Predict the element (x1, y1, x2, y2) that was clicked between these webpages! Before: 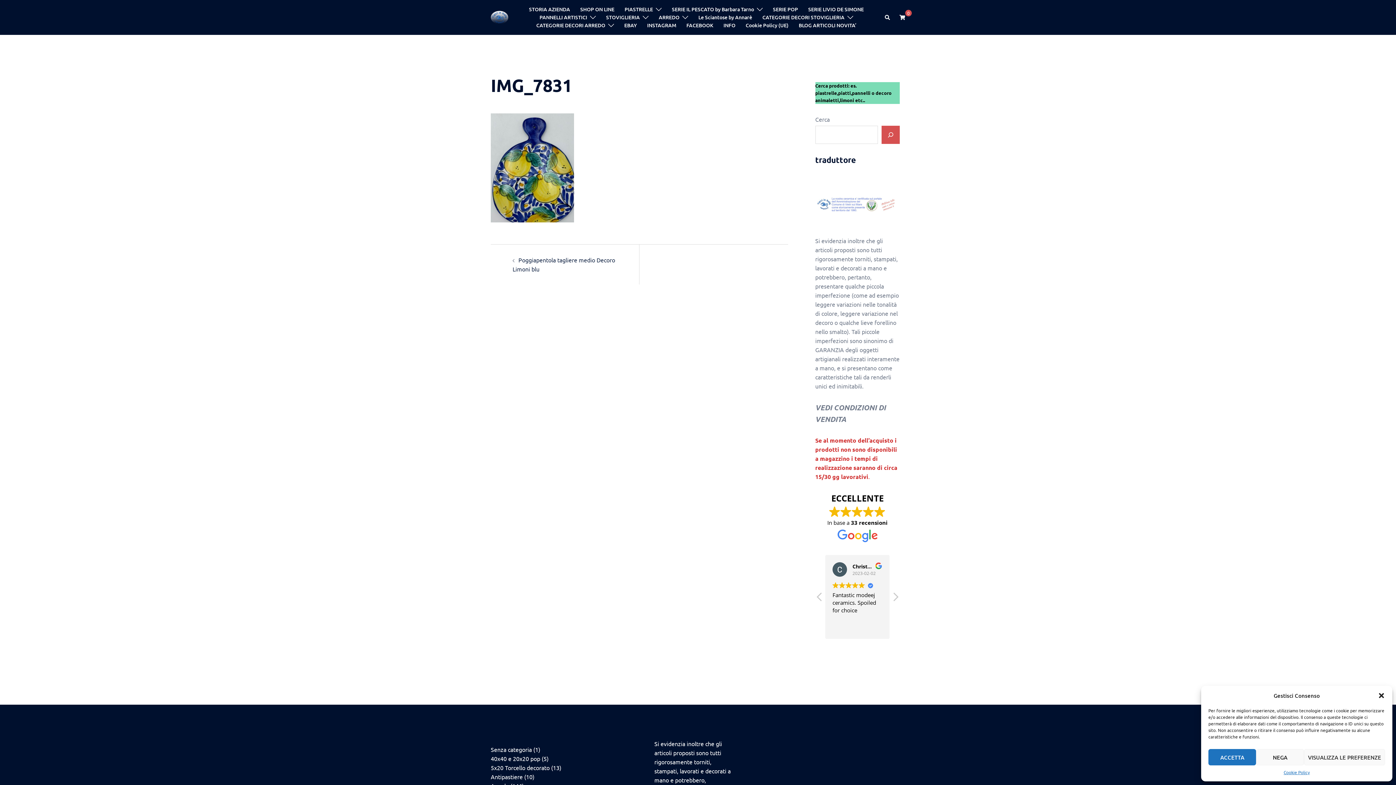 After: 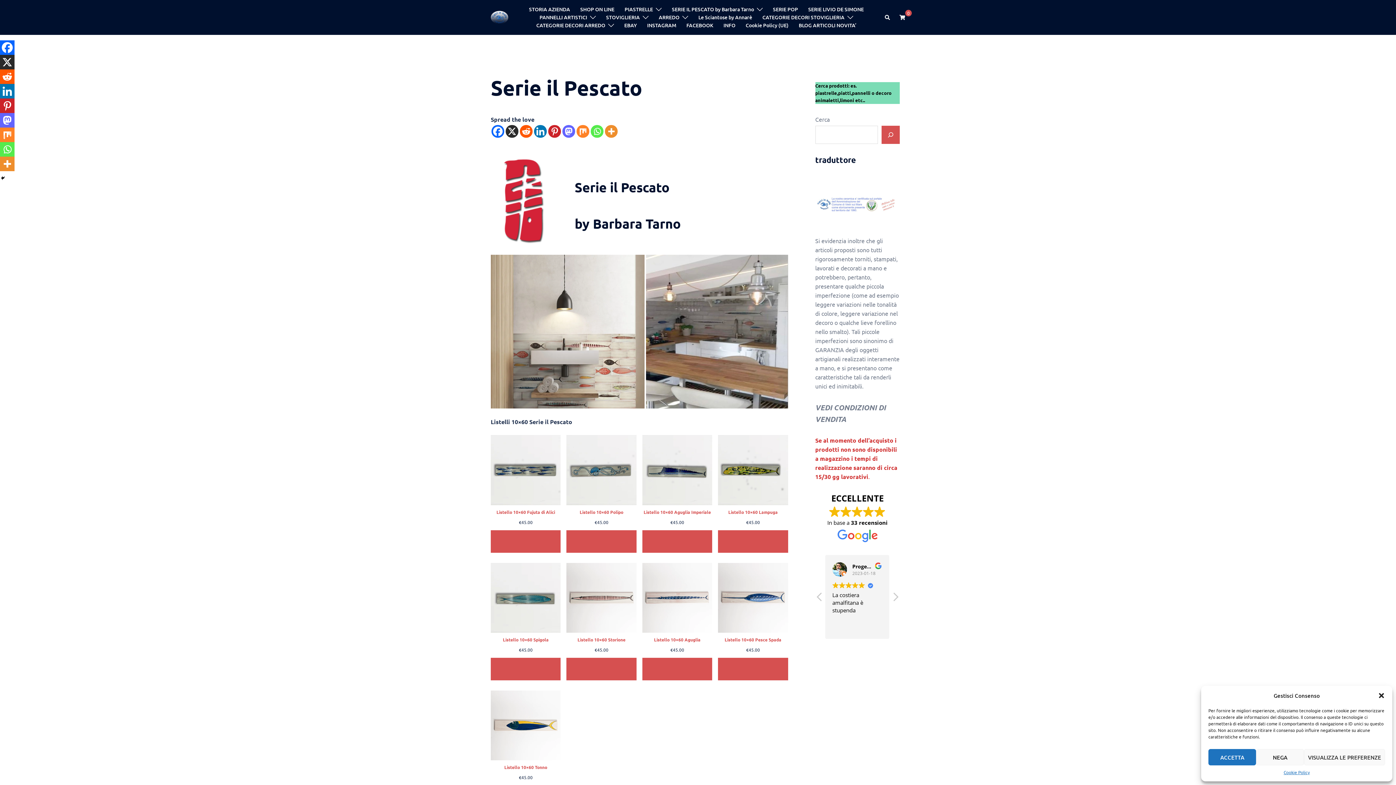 Action: label: SERIE IL PESCATO by Barbara Tarno bbox: (672, 5, 754, 13)